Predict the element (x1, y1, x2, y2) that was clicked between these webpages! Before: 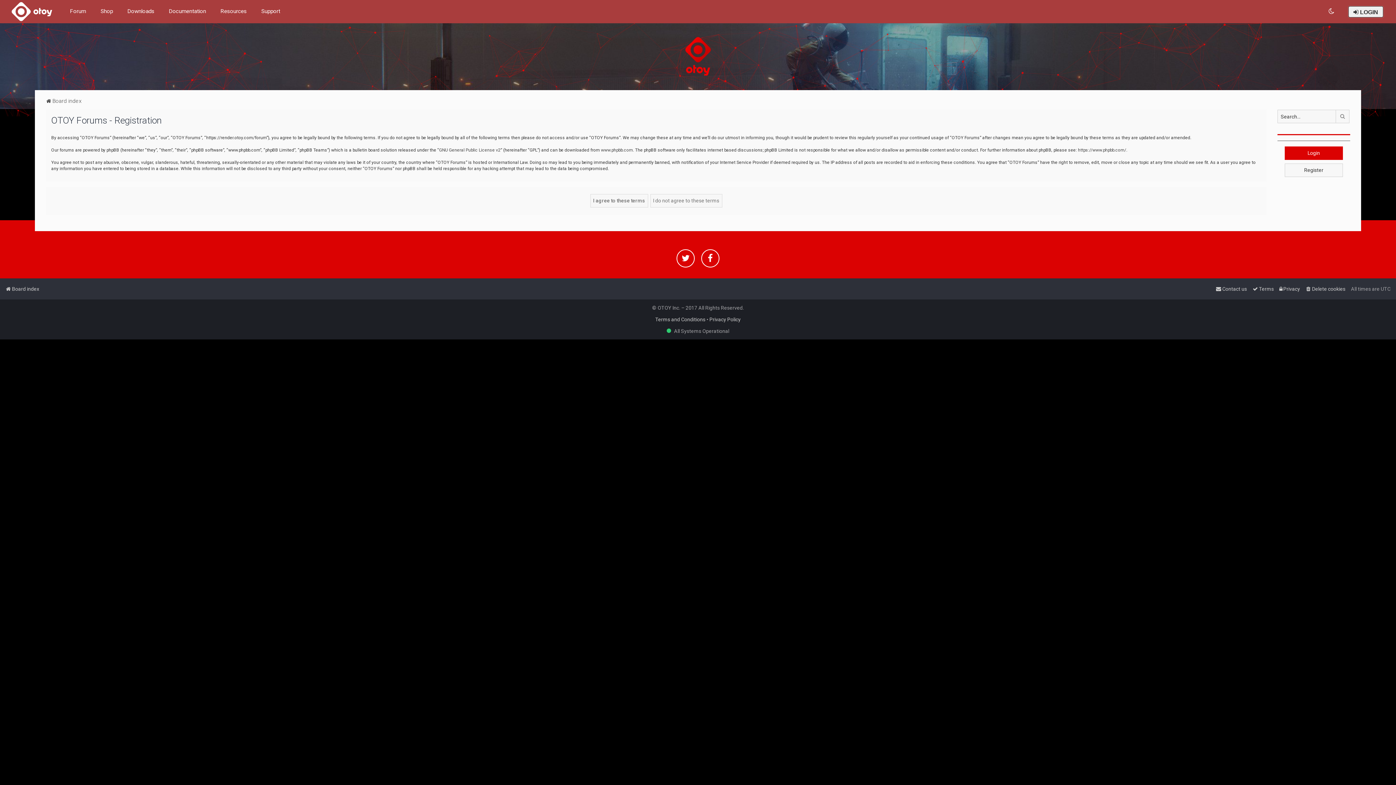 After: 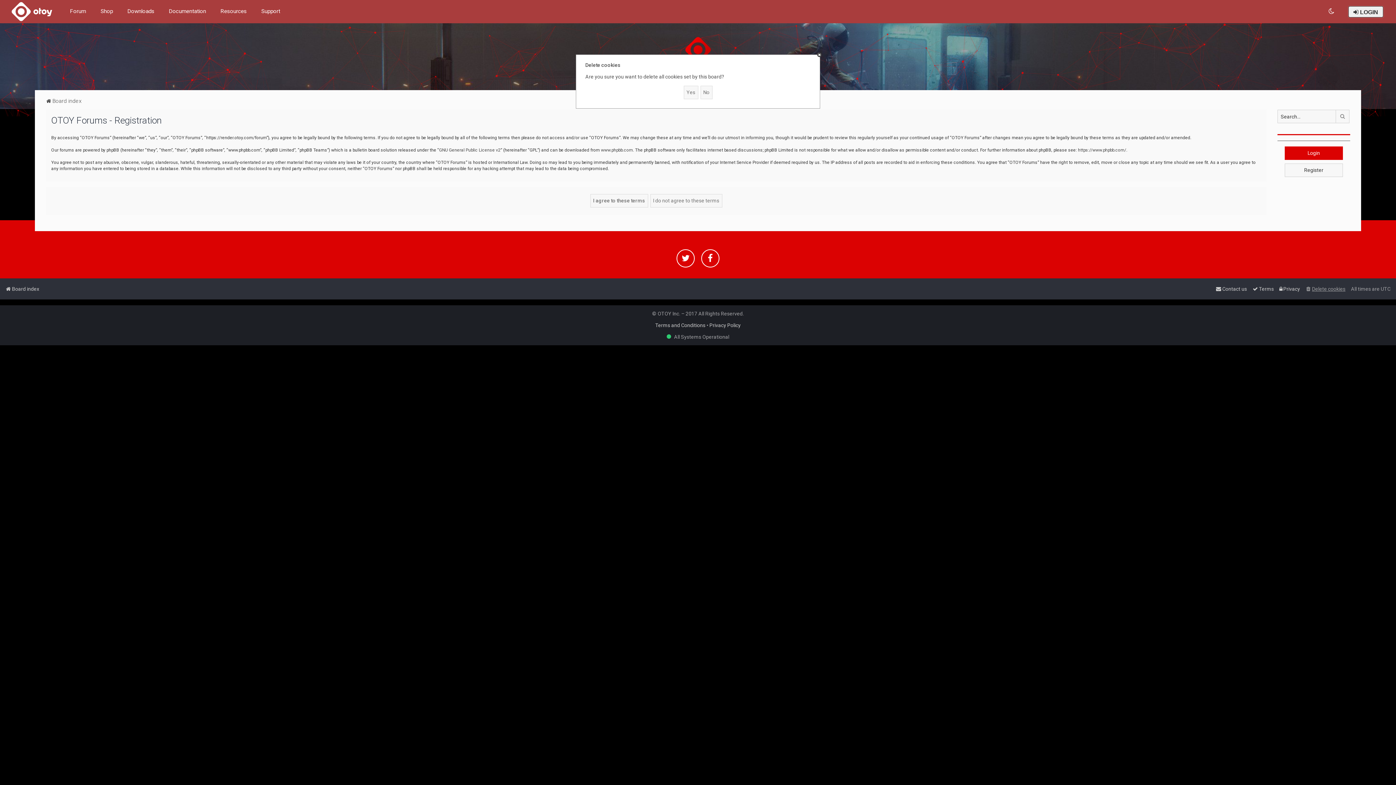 Action: bbox: (1305, 284, 1345, 294) label: Delete cookies